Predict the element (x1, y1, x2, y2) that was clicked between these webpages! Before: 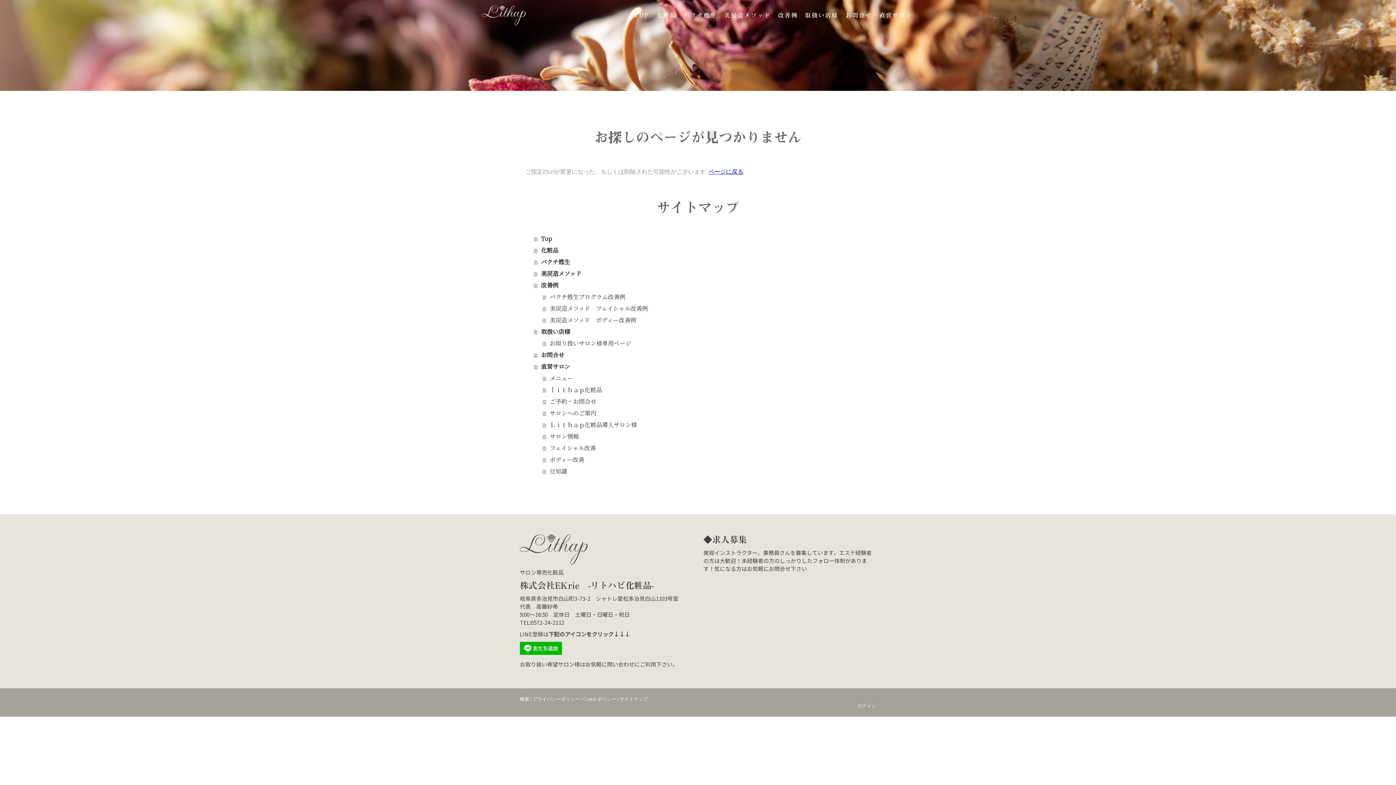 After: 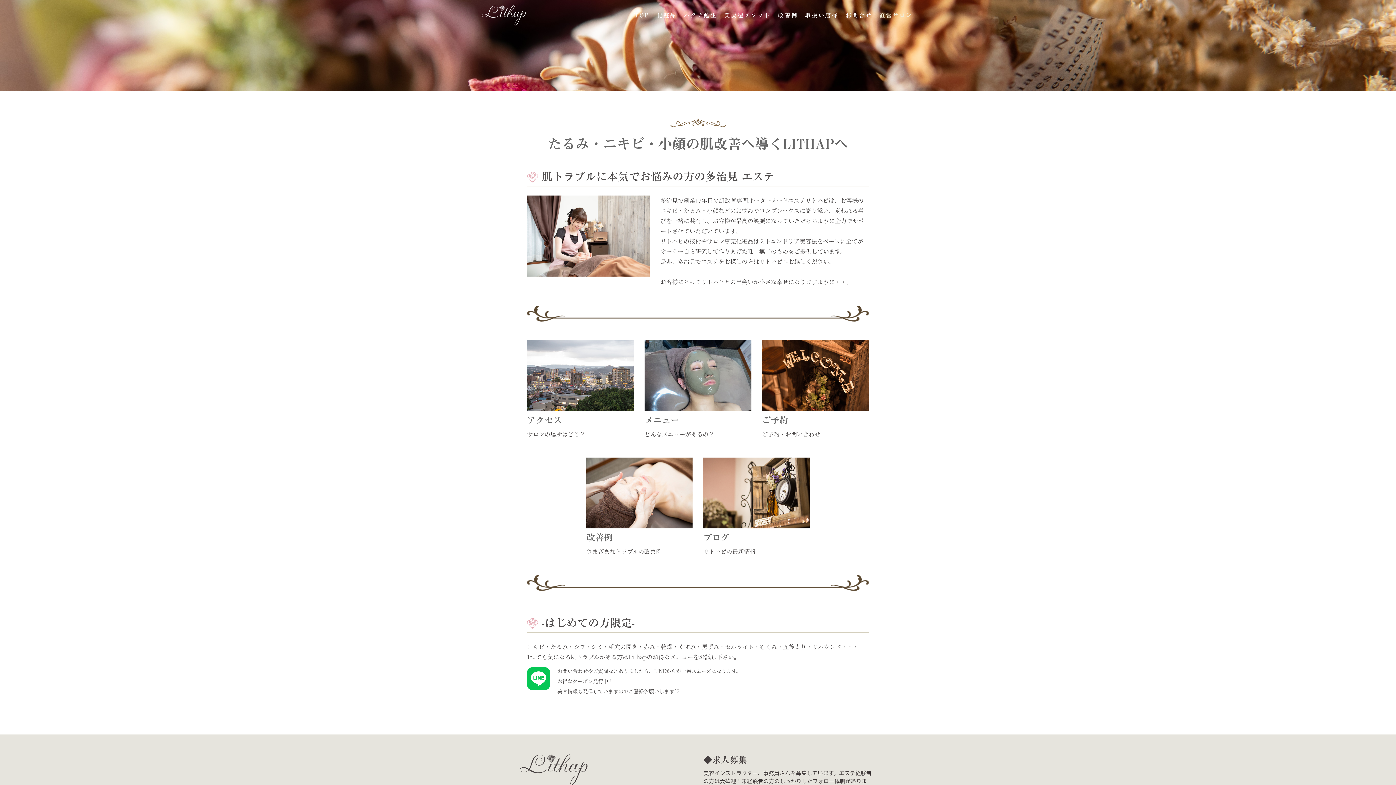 Action: bbox: (534, 361, 870, 372) label: 直営サロン